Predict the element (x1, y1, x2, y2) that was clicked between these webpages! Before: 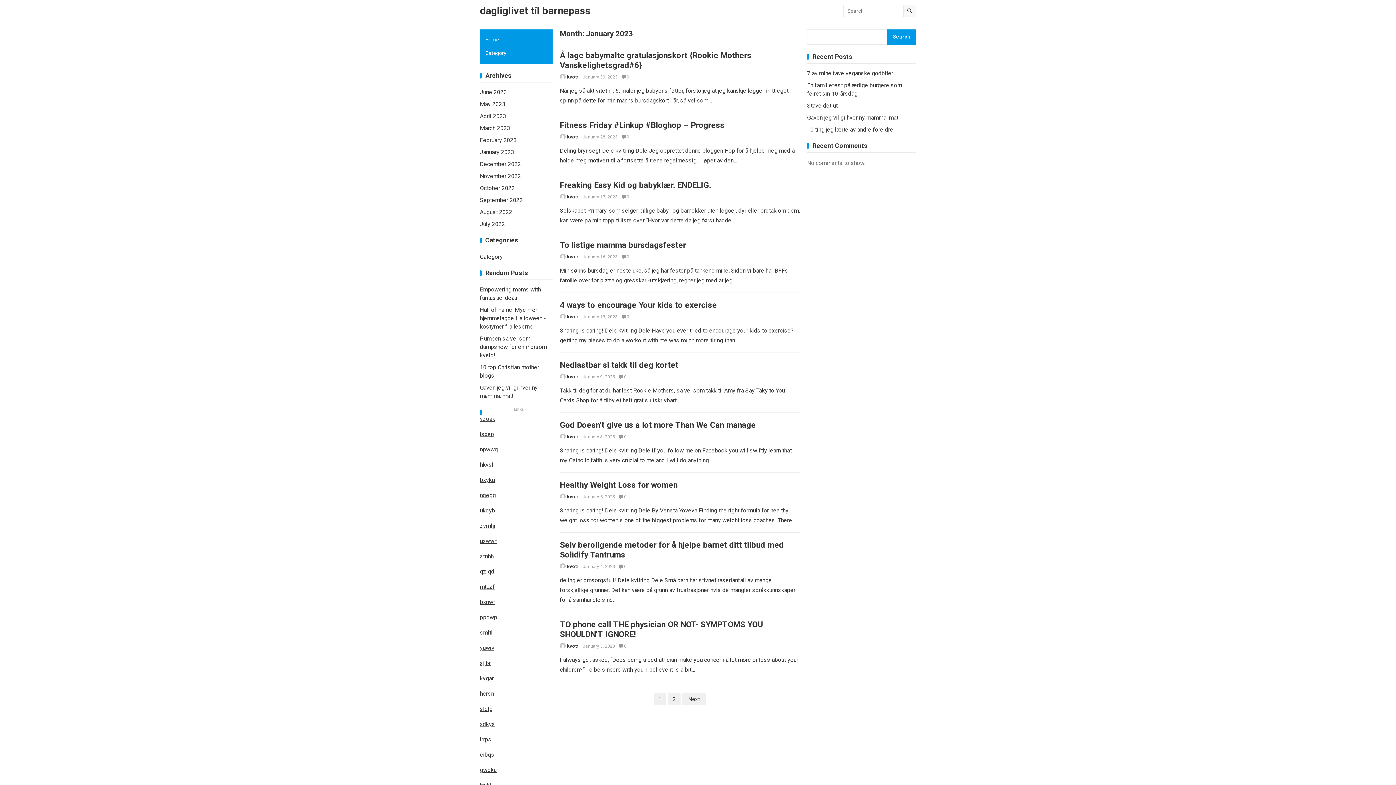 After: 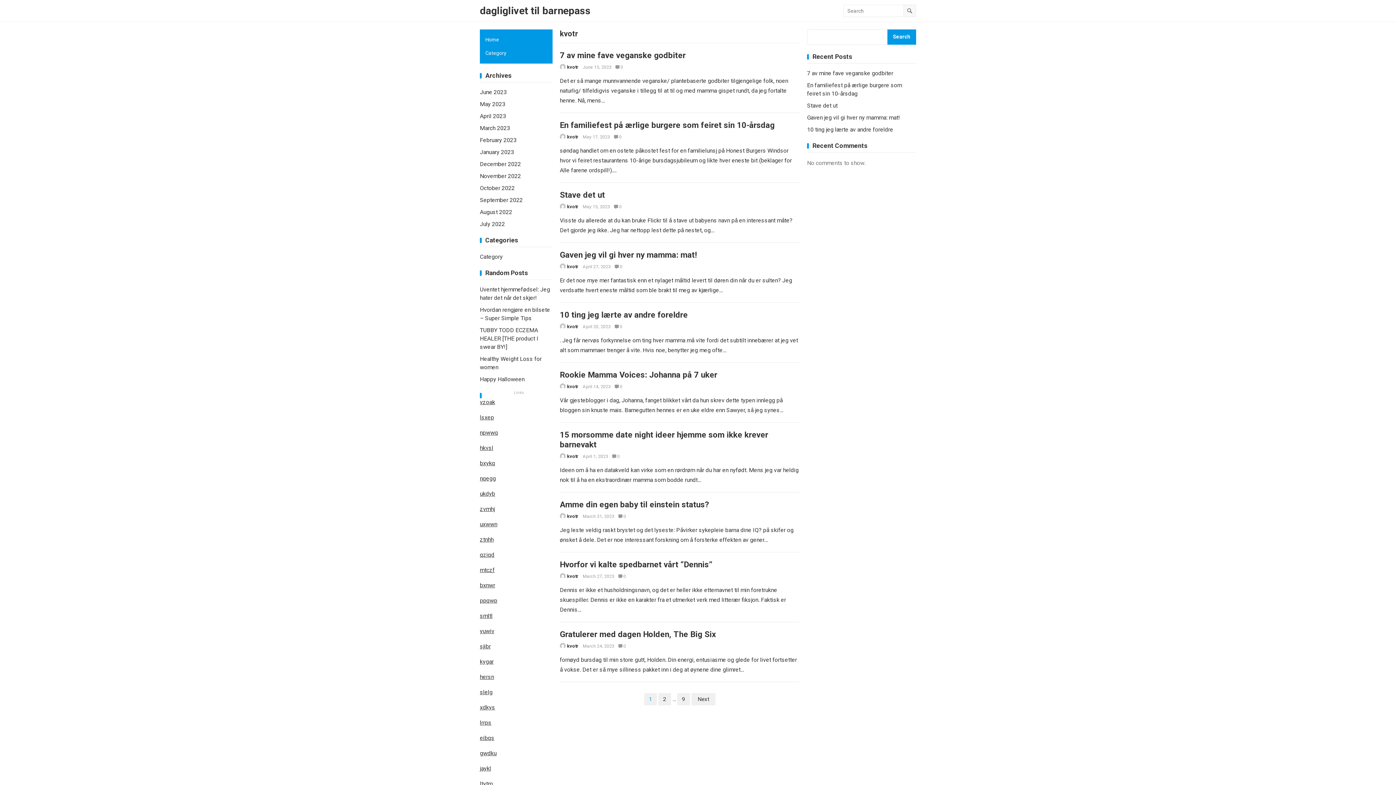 Action: bbox: (560, 254, 567, 259)